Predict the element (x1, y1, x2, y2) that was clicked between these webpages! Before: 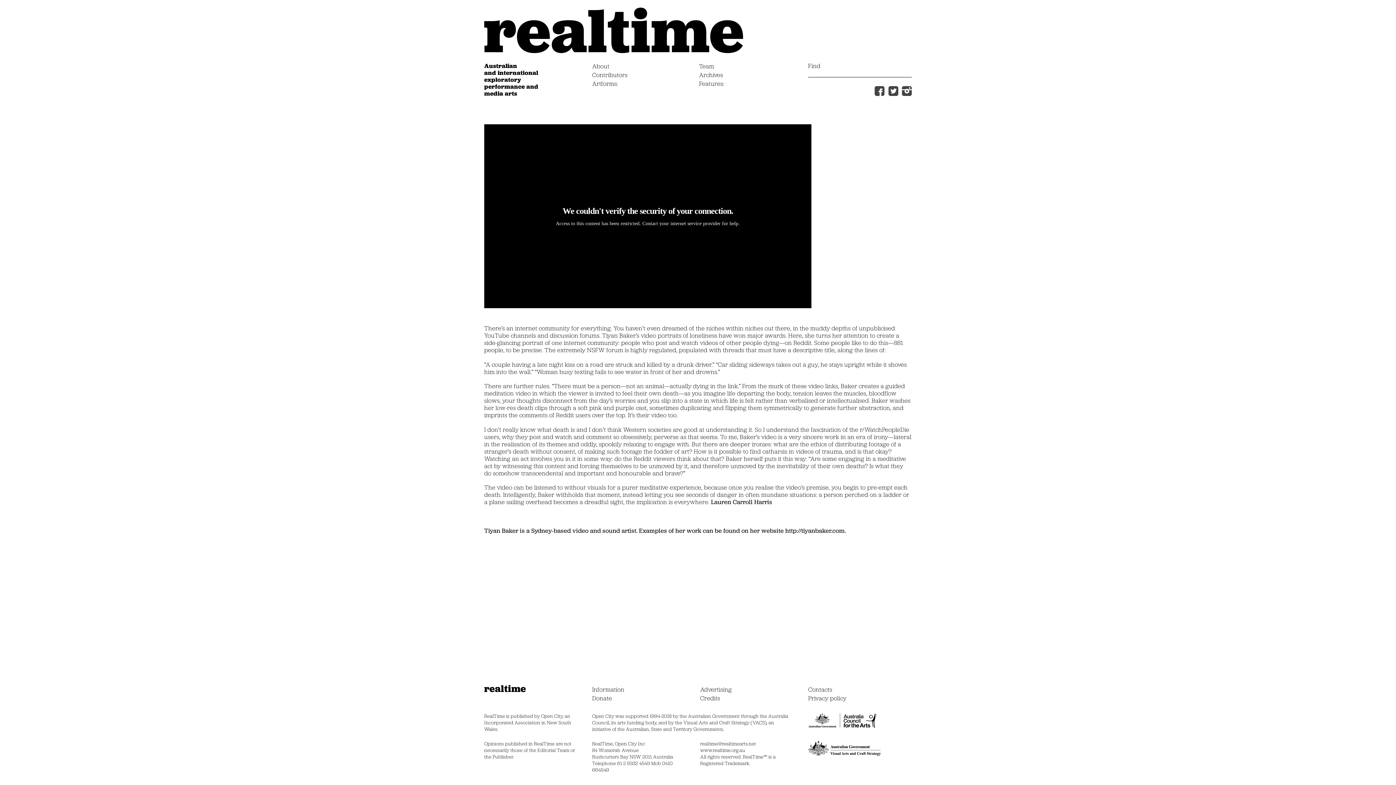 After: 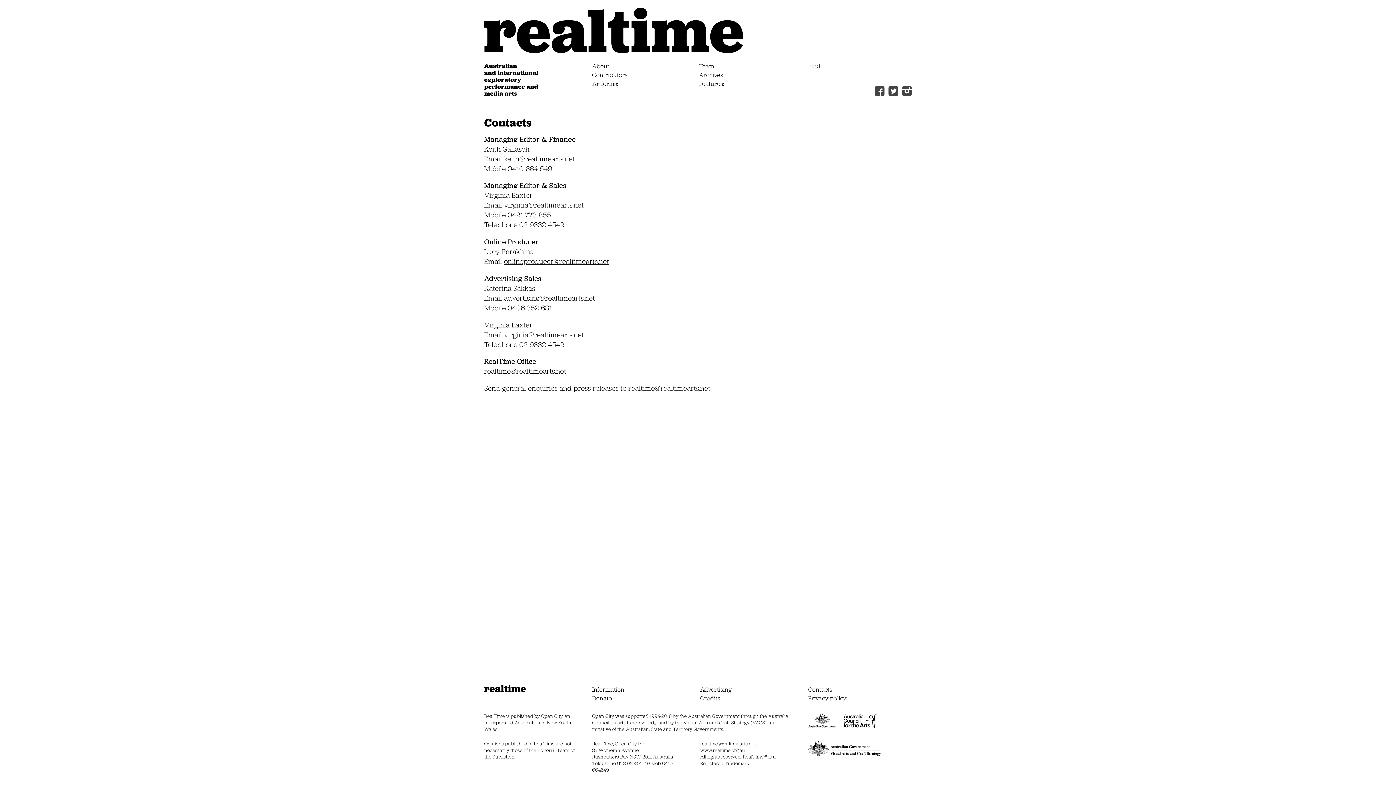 Action: label: Contacts bbox: (808, 685, 832, 693)